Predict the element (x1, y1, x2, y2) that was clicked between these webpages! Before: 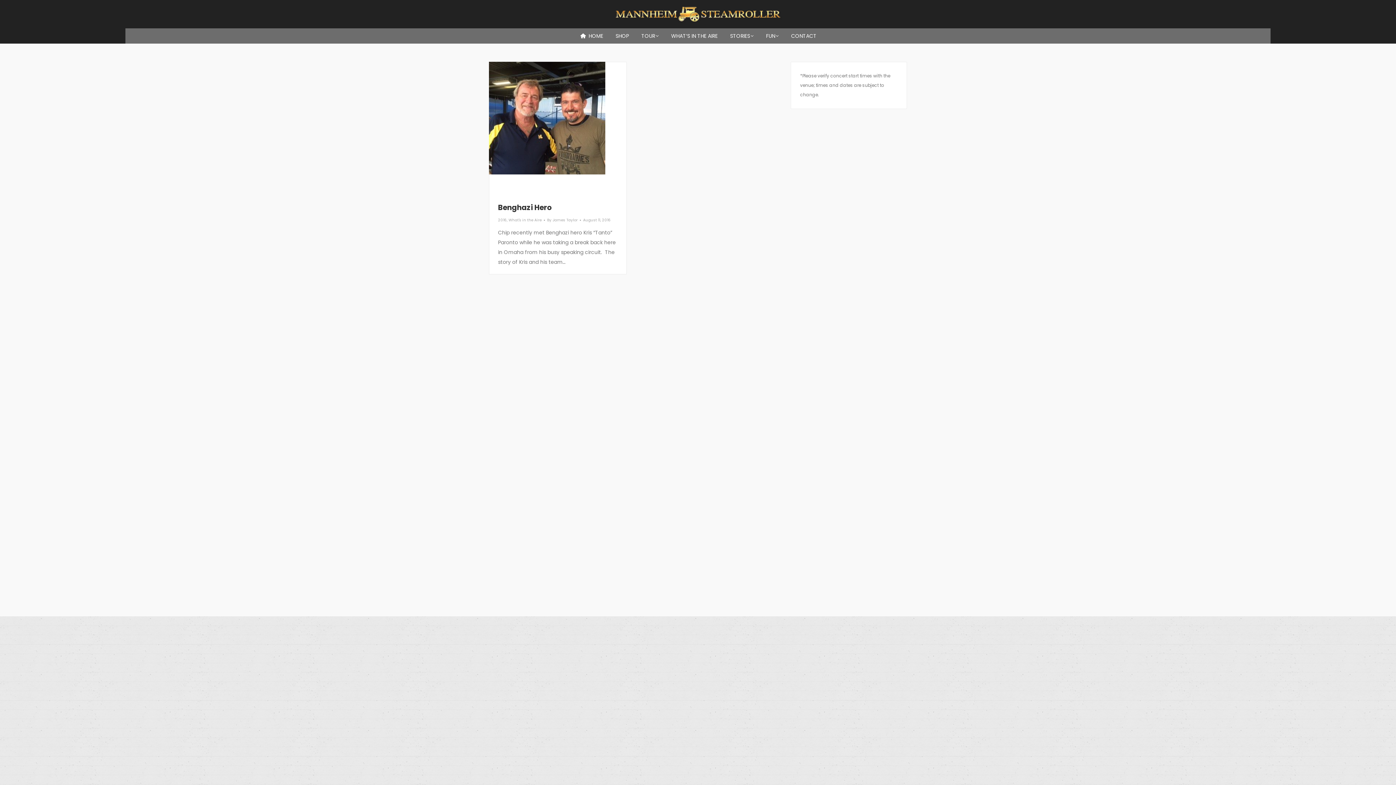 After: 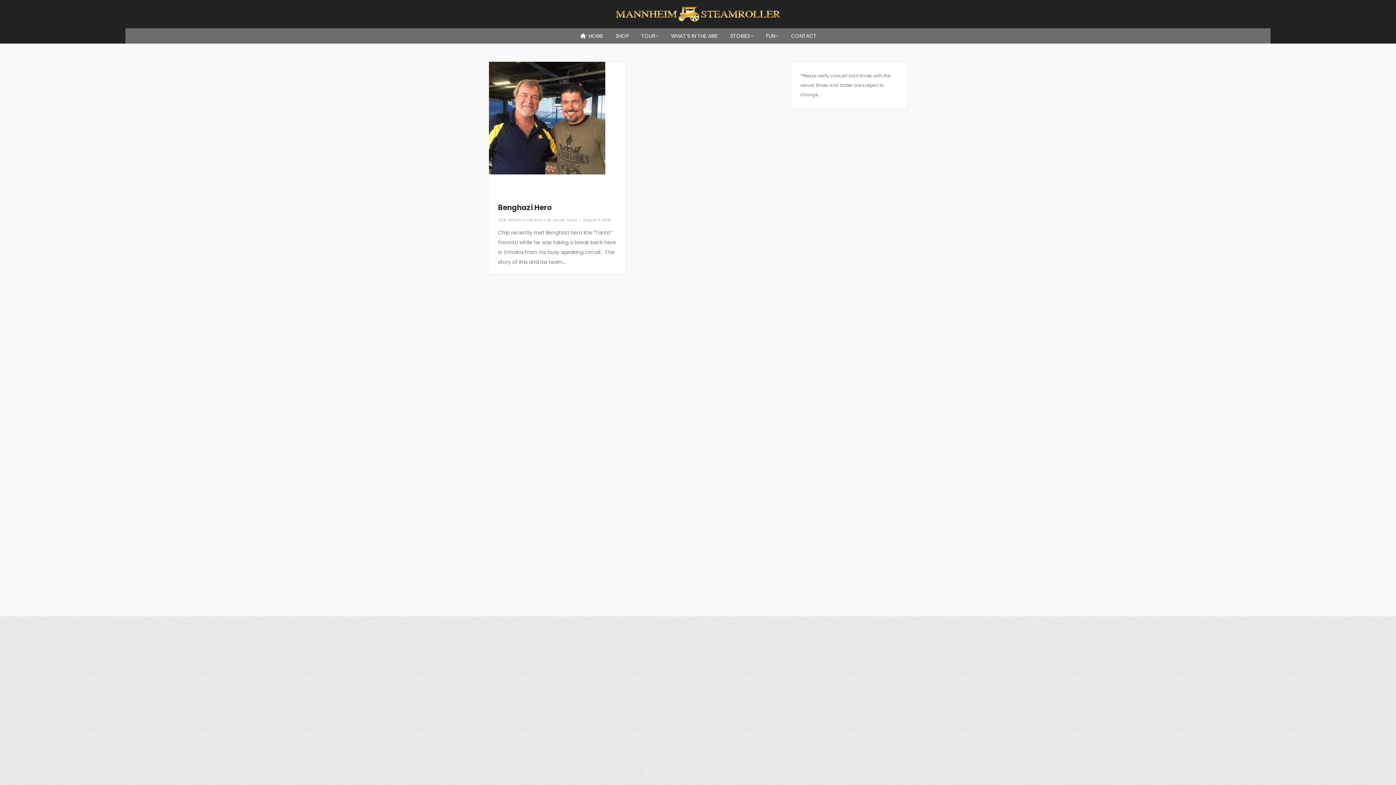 Action: bbox: (500, 699, 510, 708) label: Website page opens in new window